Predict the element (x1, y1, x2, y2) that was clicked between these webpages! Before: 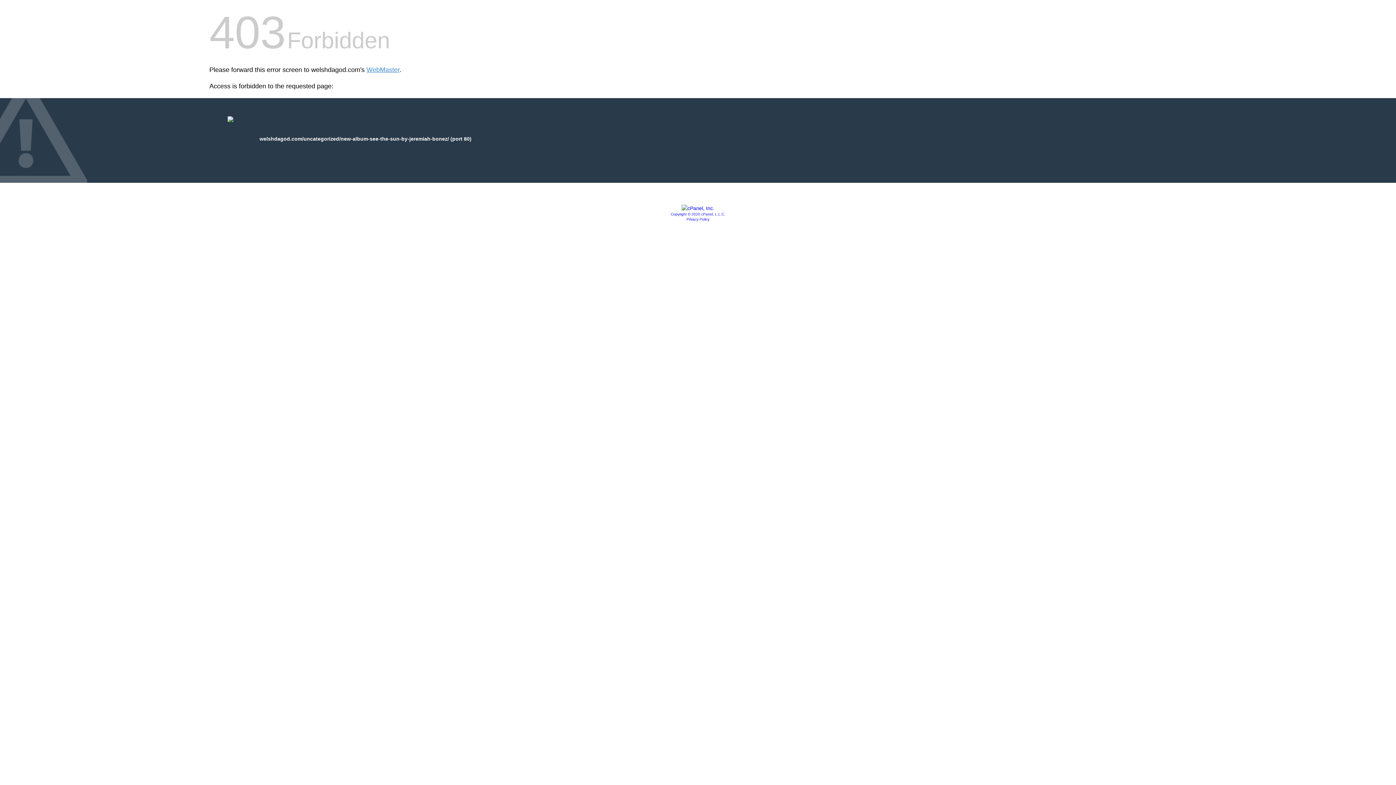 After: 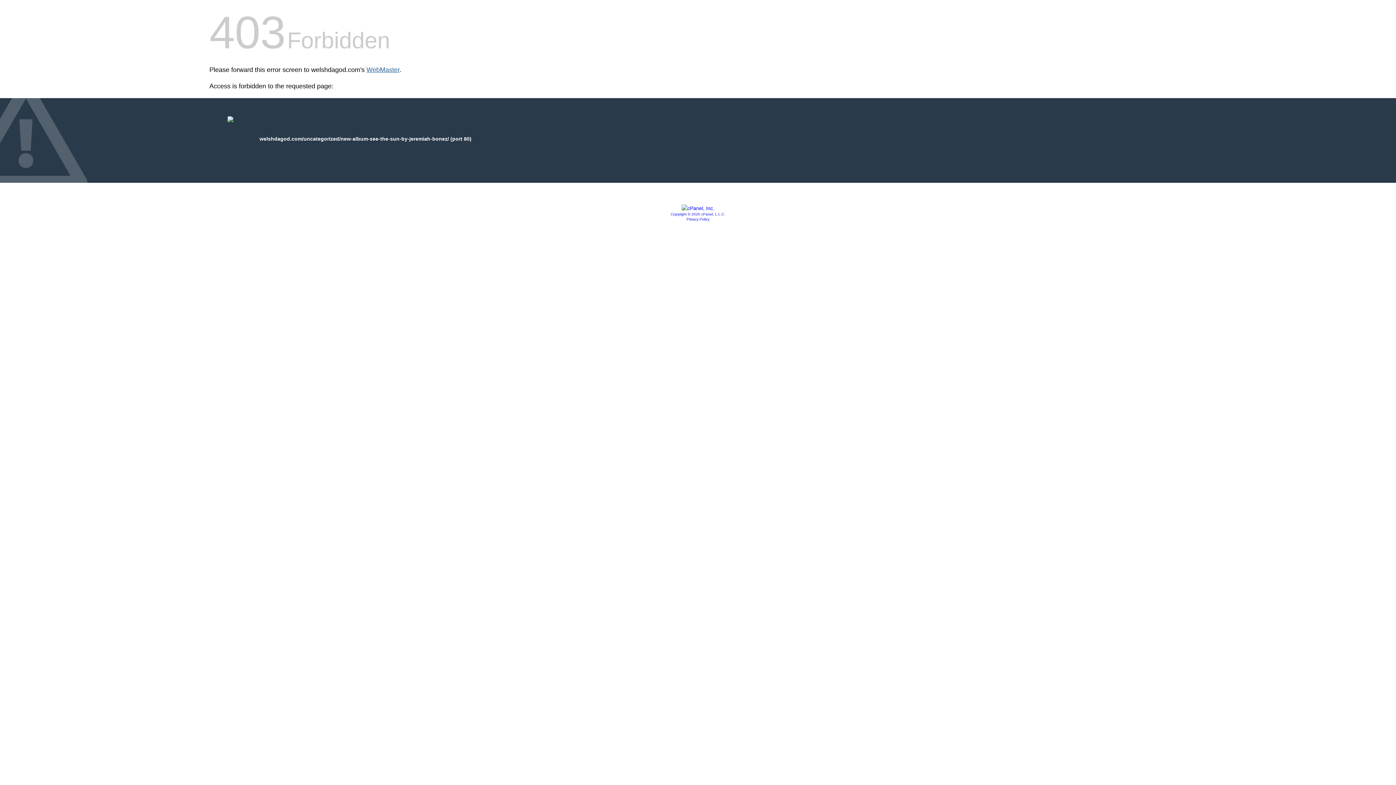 Action: bbox: (366, 66, 399, 73) label: WebMaster